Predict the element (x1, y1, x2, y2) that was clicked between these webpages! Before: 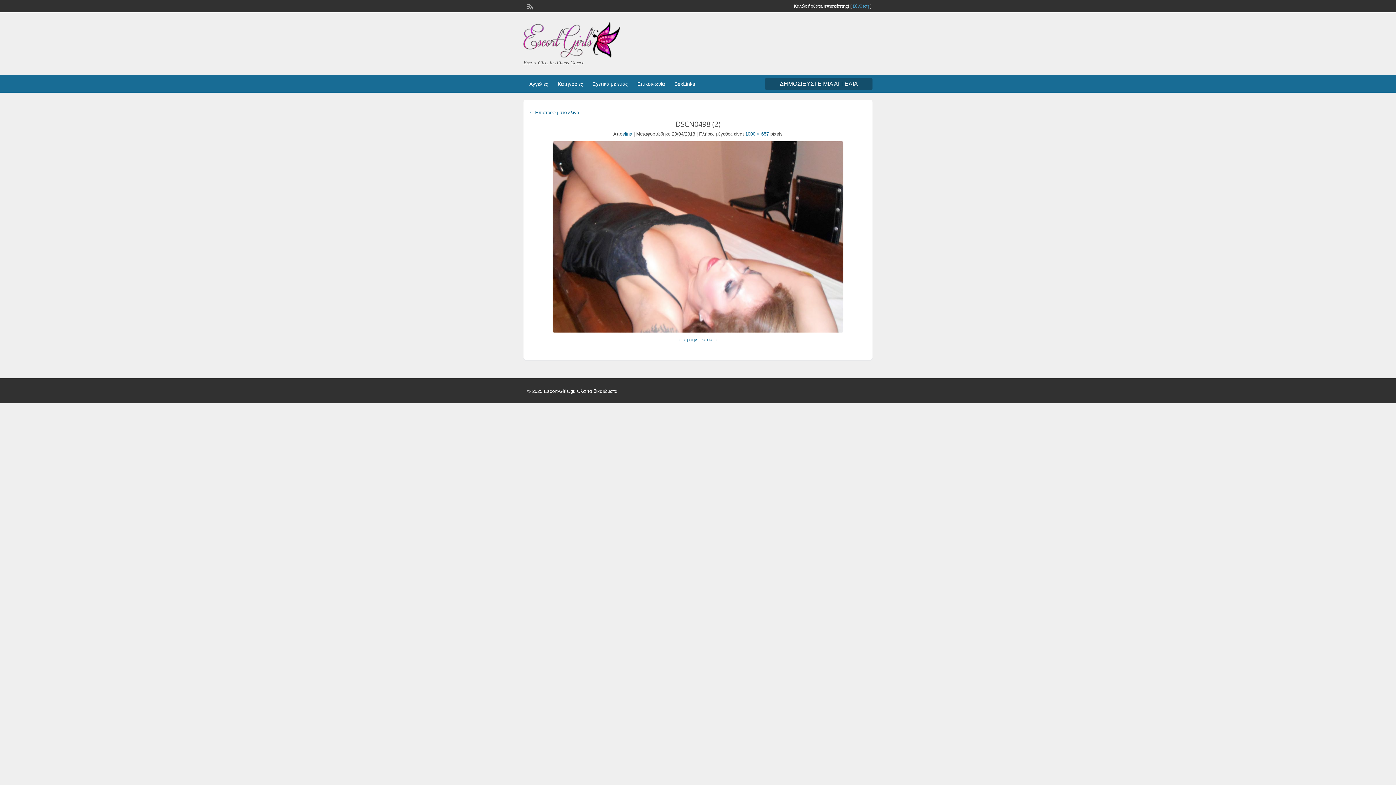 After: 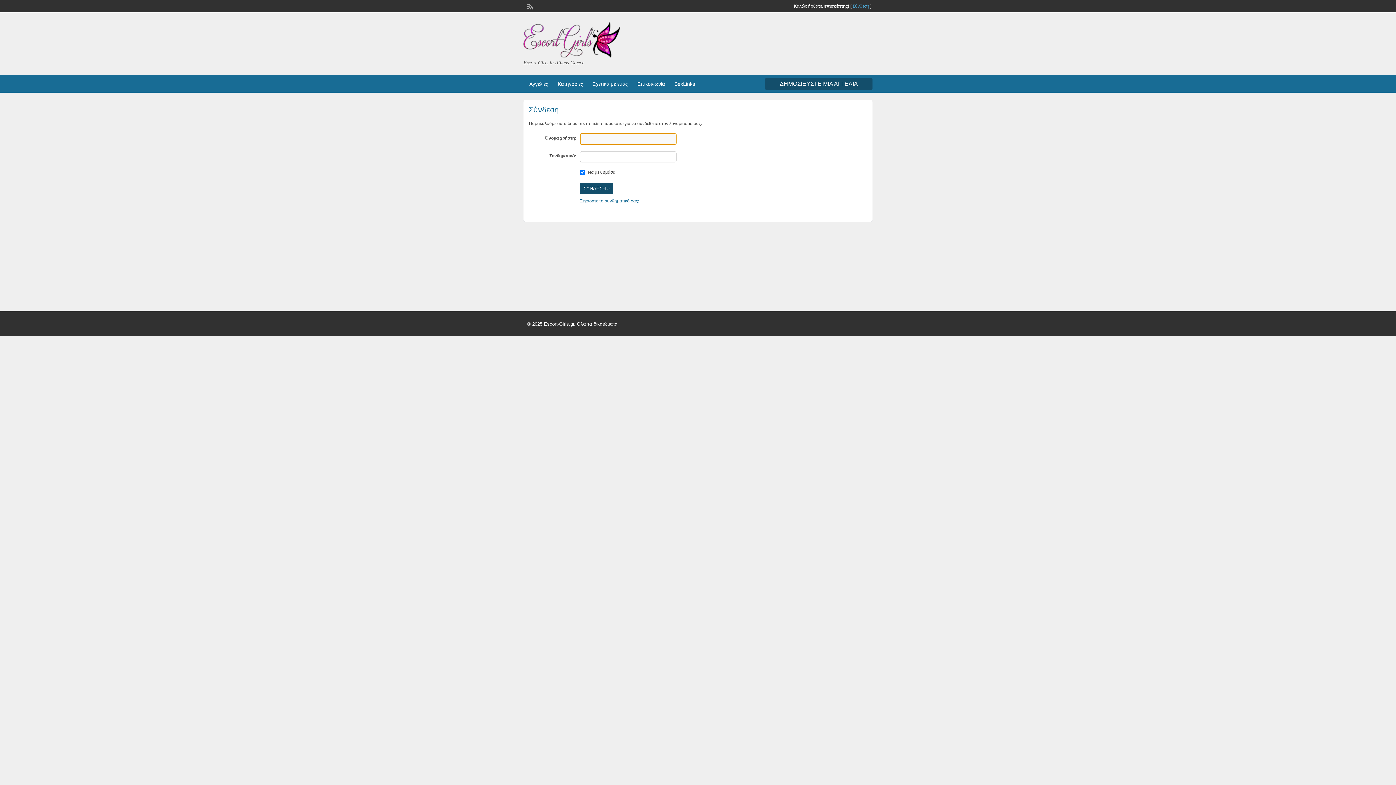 Action: label: Σύνδεση bbox: (852, 3, 869, 8)